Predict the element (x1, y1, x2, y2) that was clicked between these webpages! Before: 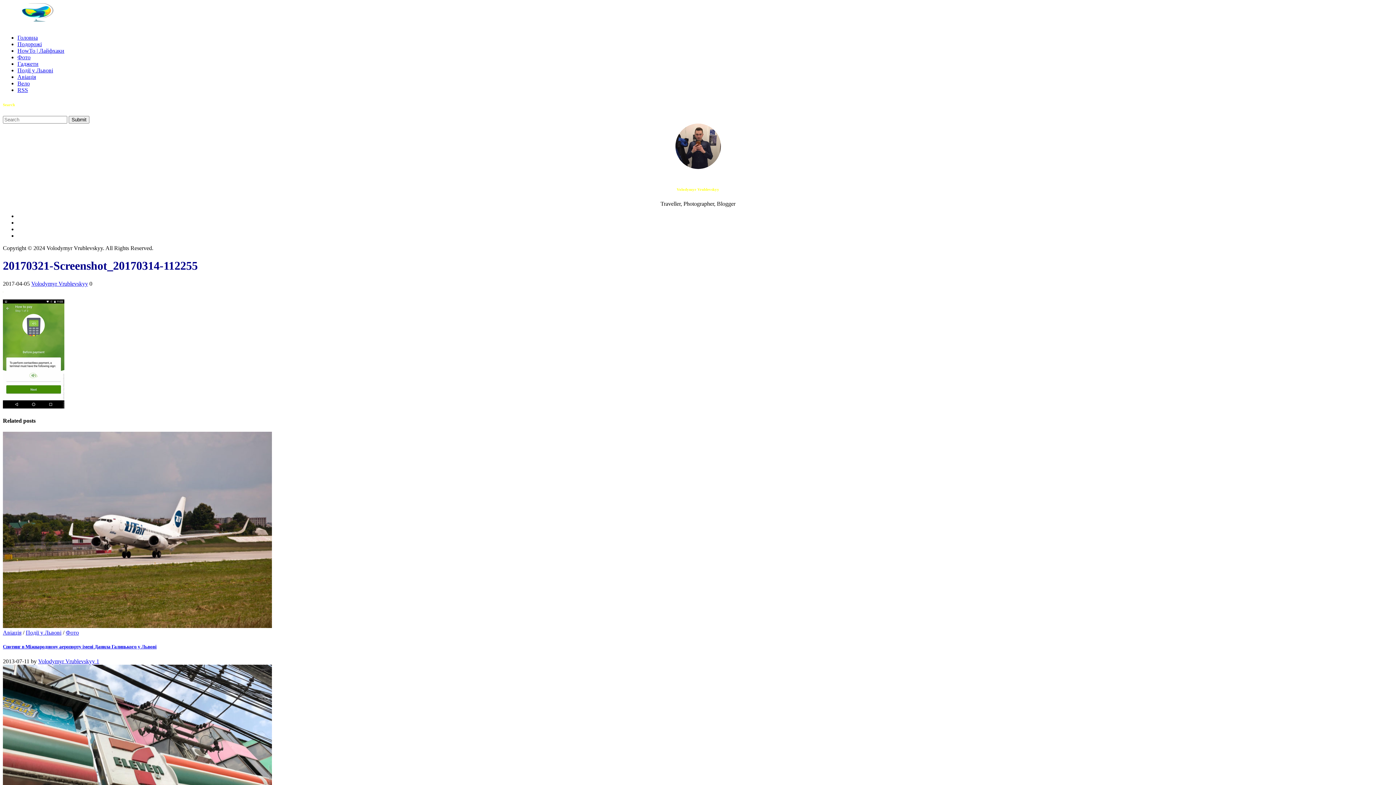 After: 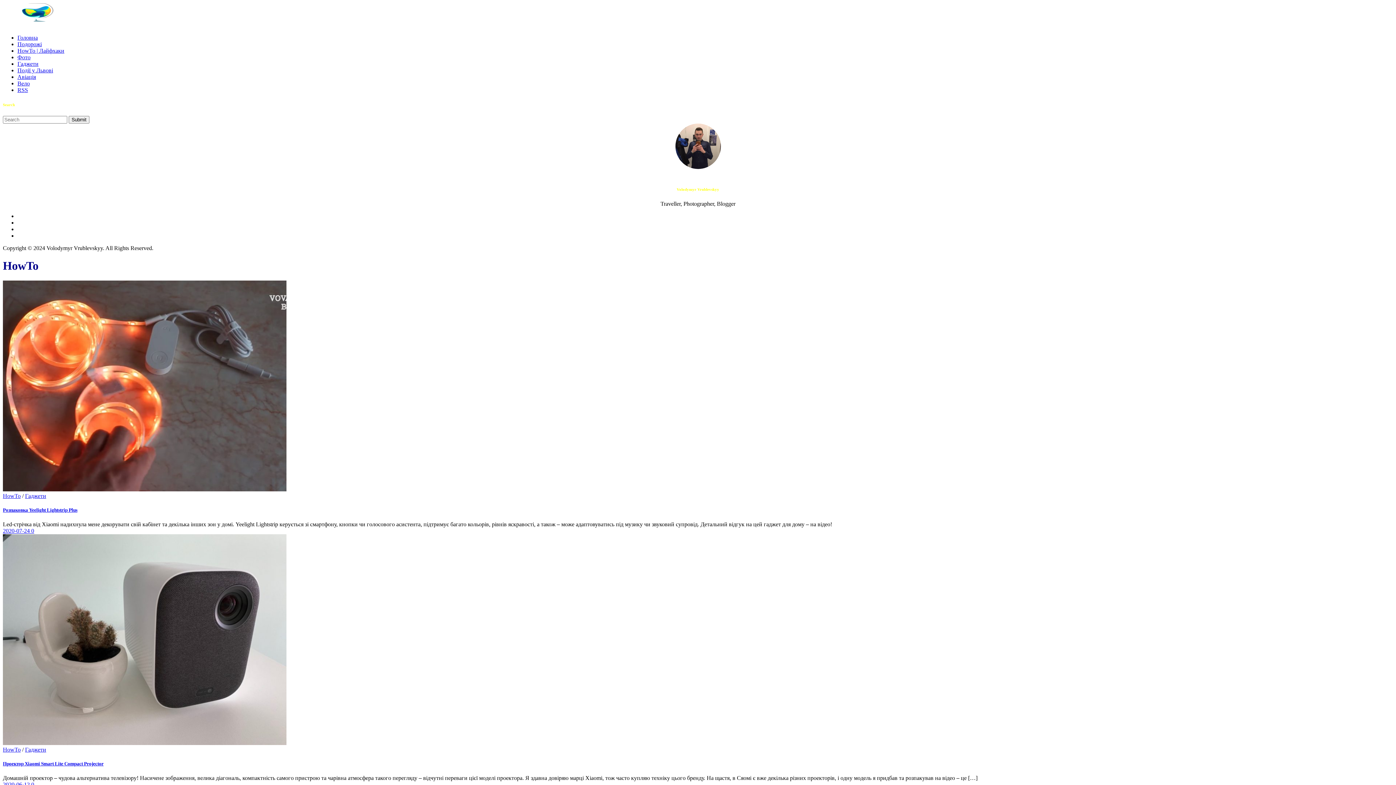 Action: label: HowTo | Лайфхаки bbox: (17, 47, 64, 53)